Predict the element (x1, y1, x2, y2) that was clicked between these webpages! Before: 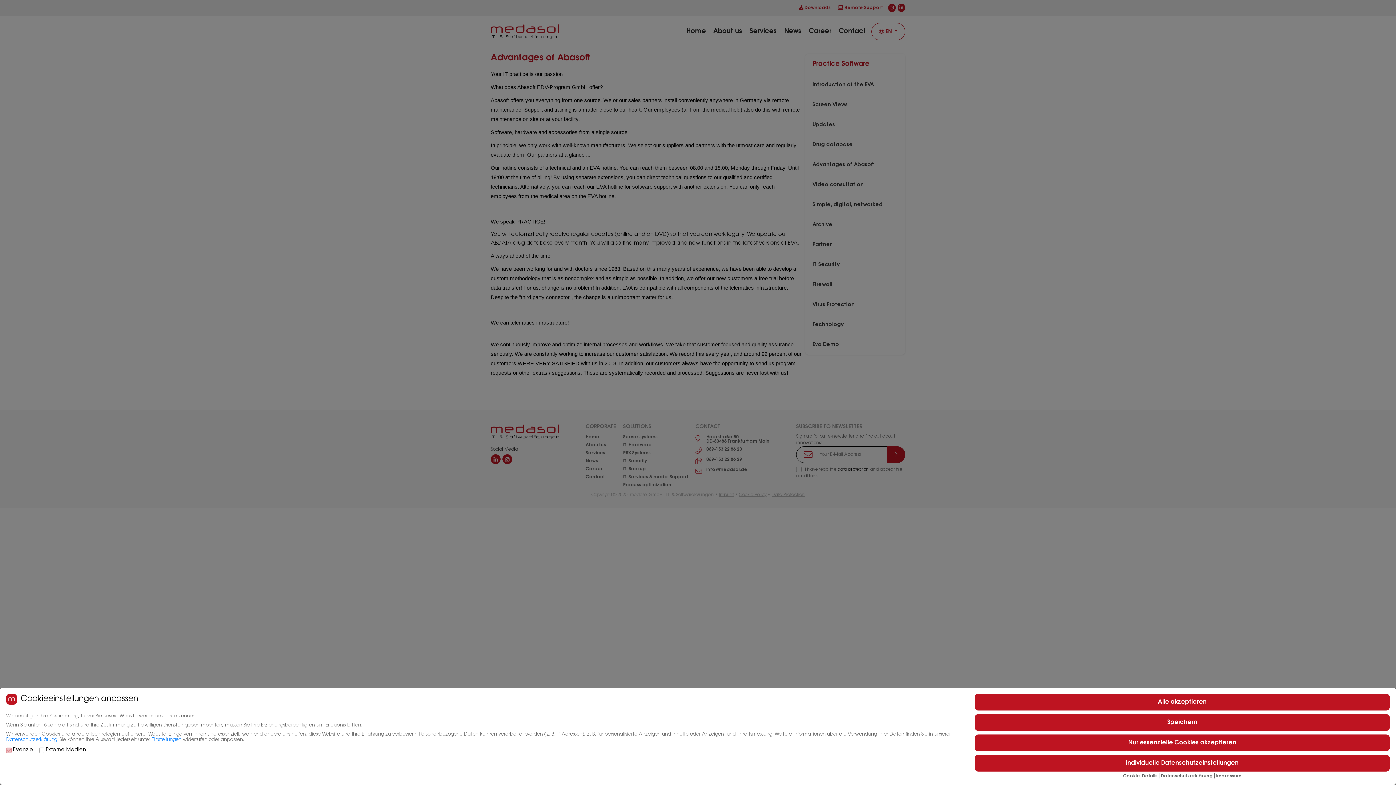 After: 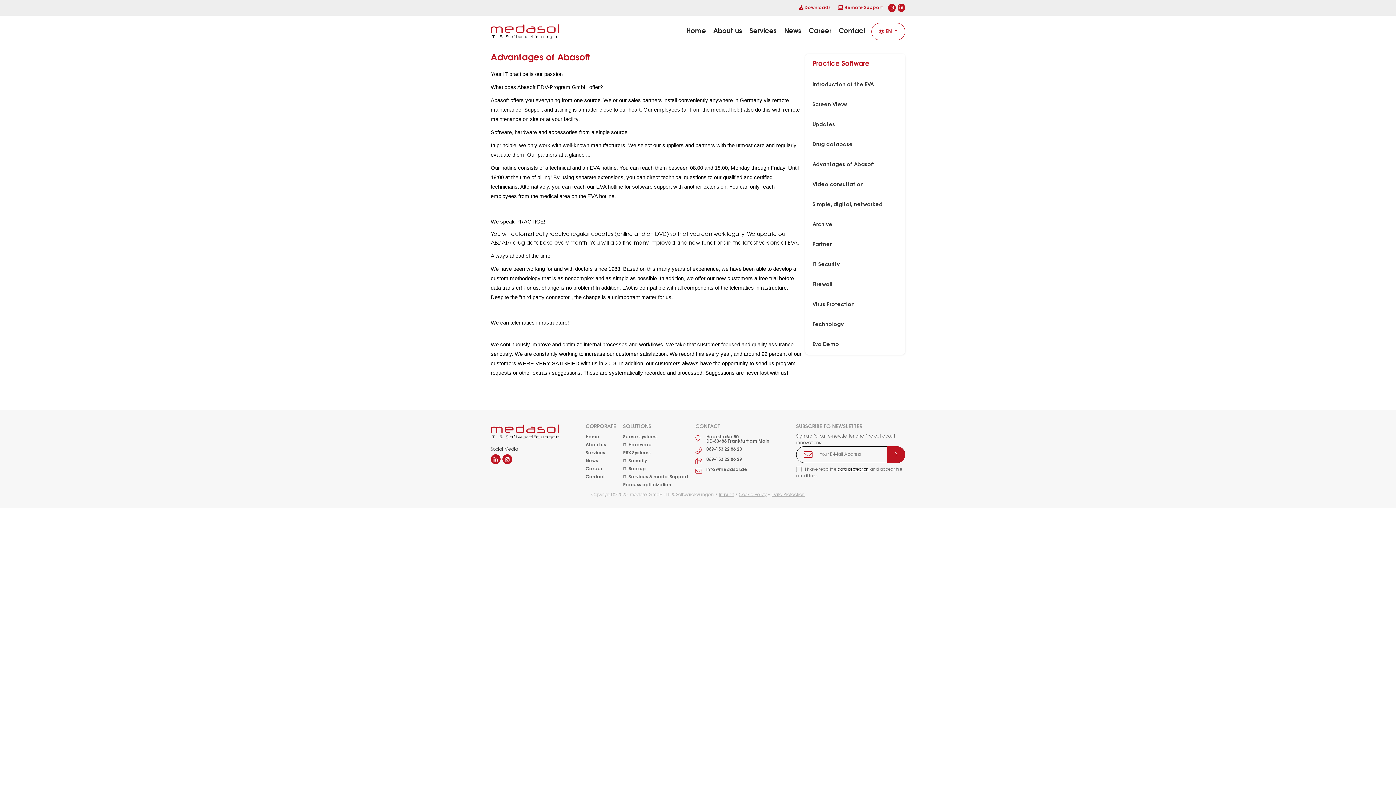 Action: label: Speichern bbox: (974, 714, 1390, 731)